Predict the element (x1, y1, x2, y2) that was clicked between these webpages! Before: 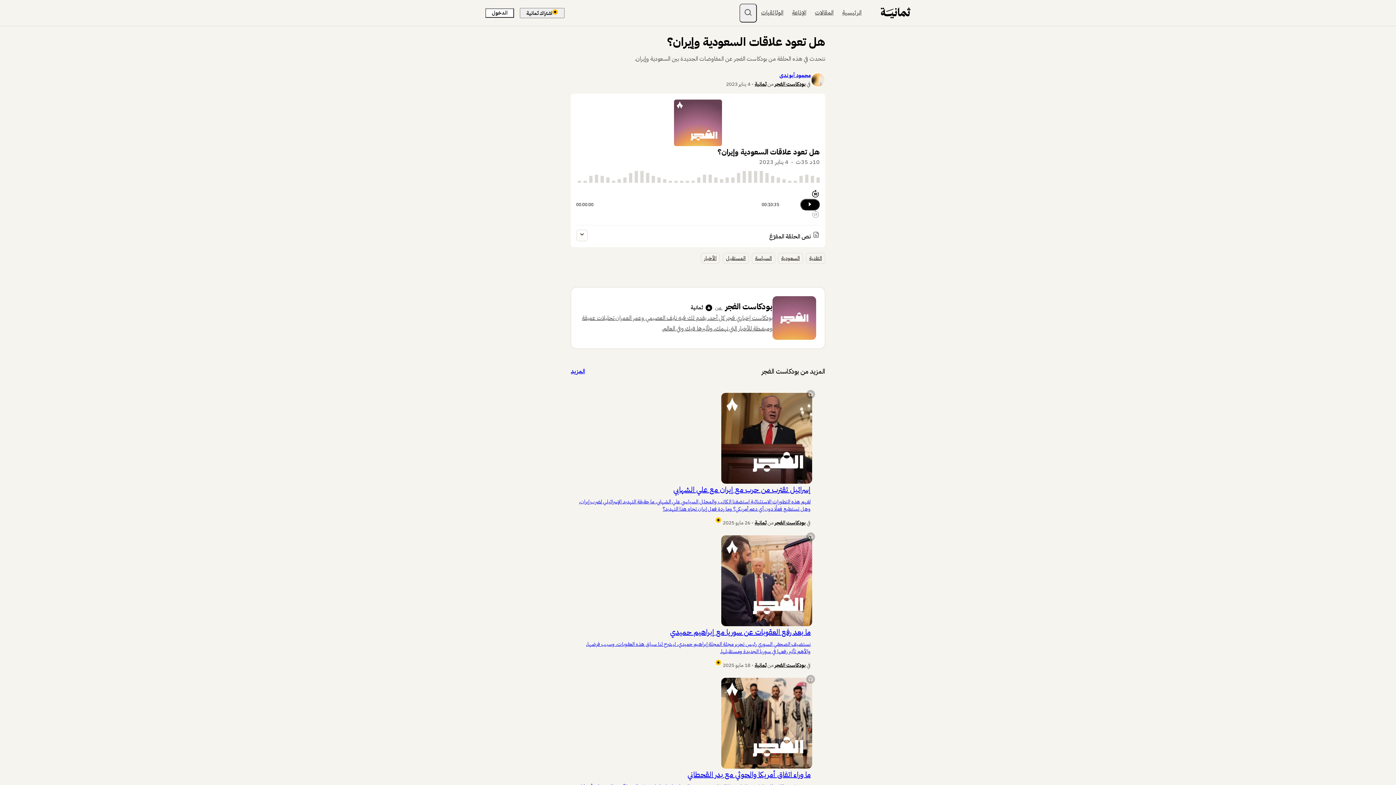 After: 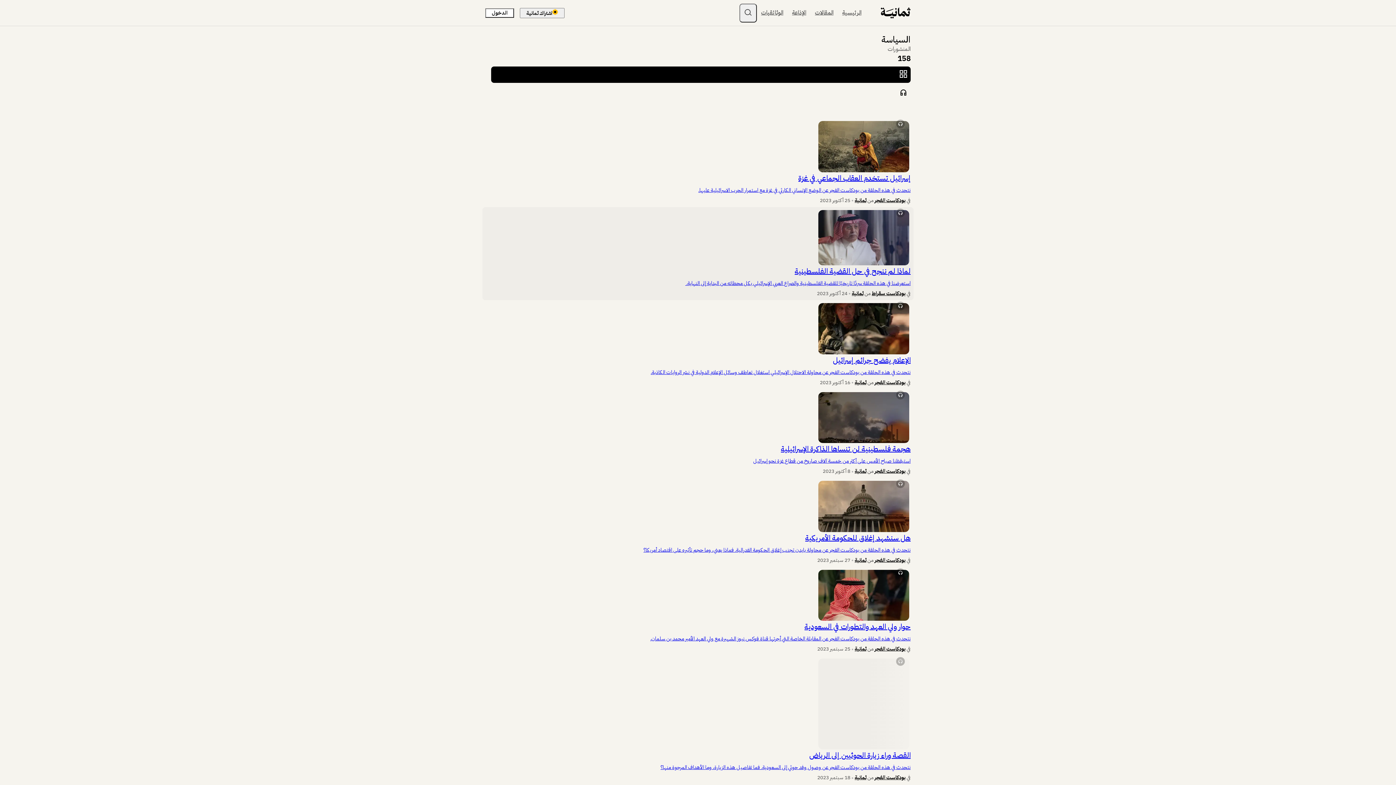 Action: label: السياسة bbox: (752, 93, 775, 104)